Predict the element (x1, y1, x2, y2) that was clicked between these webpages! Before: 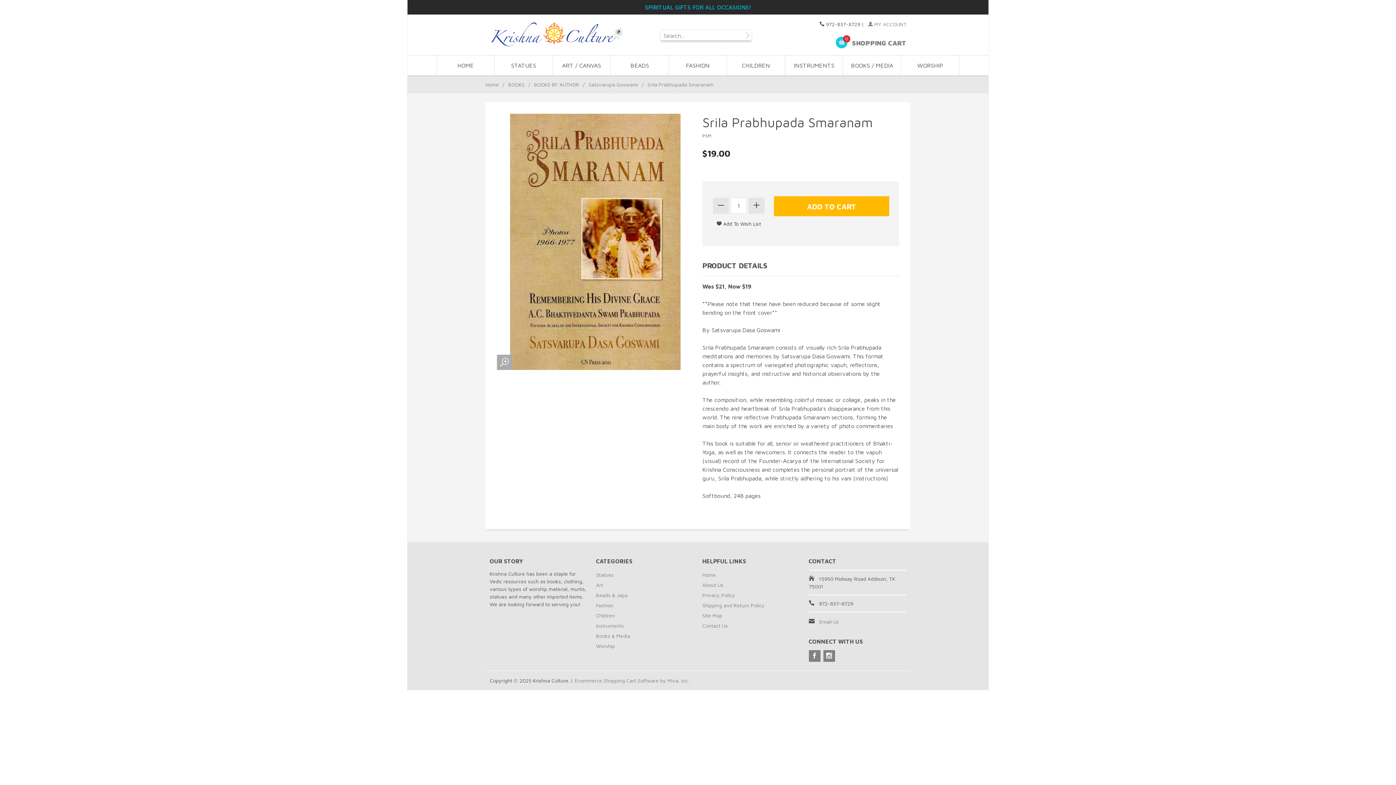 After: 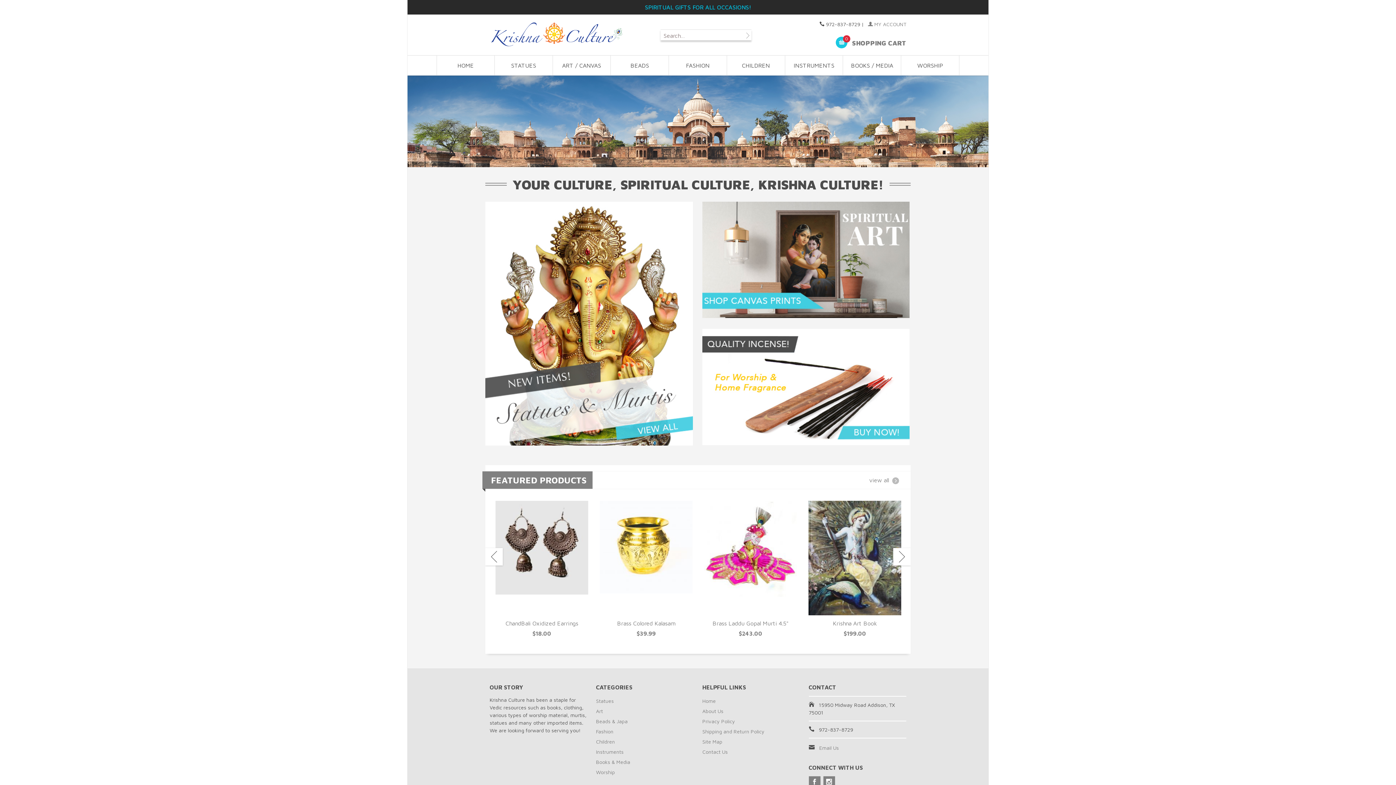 Action: bbox: (702, 570, 764, 580) label: Home